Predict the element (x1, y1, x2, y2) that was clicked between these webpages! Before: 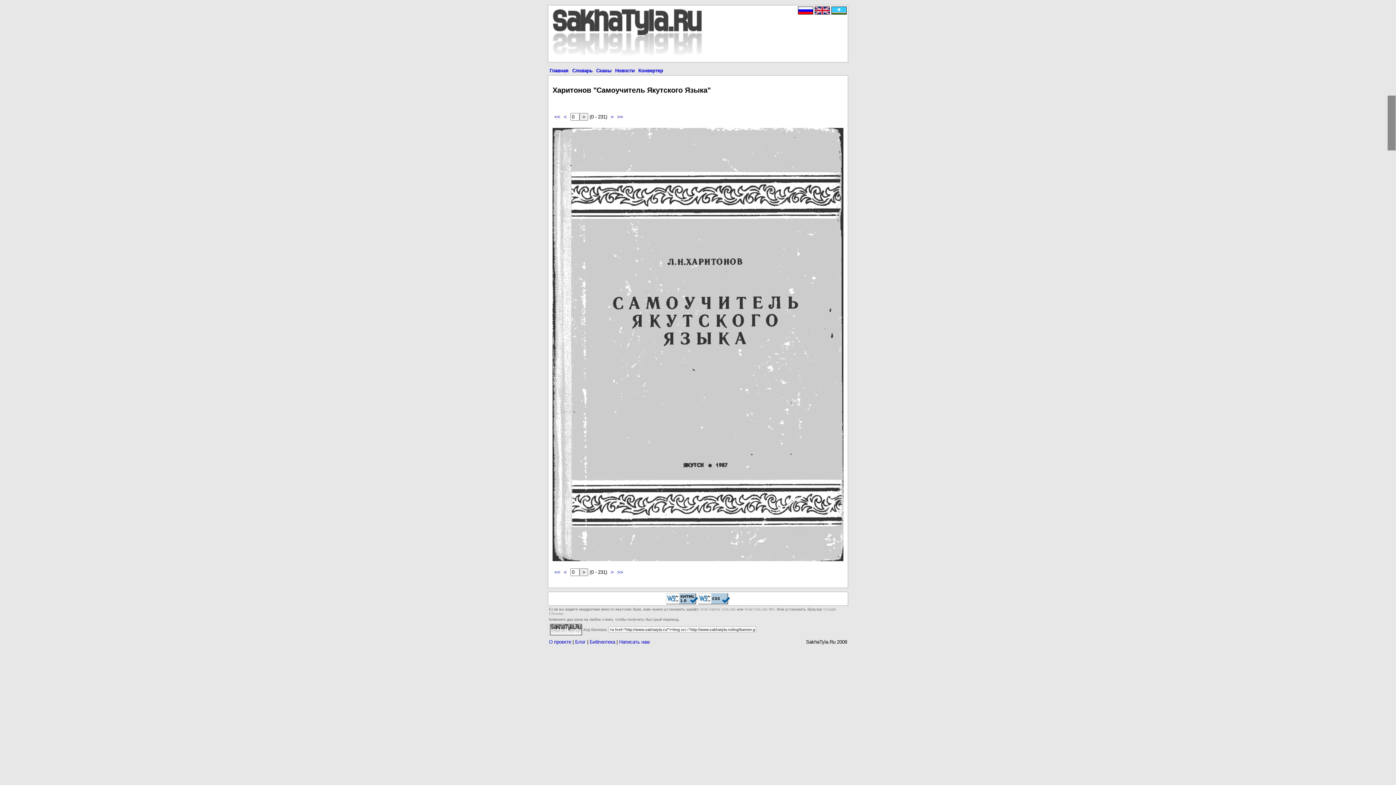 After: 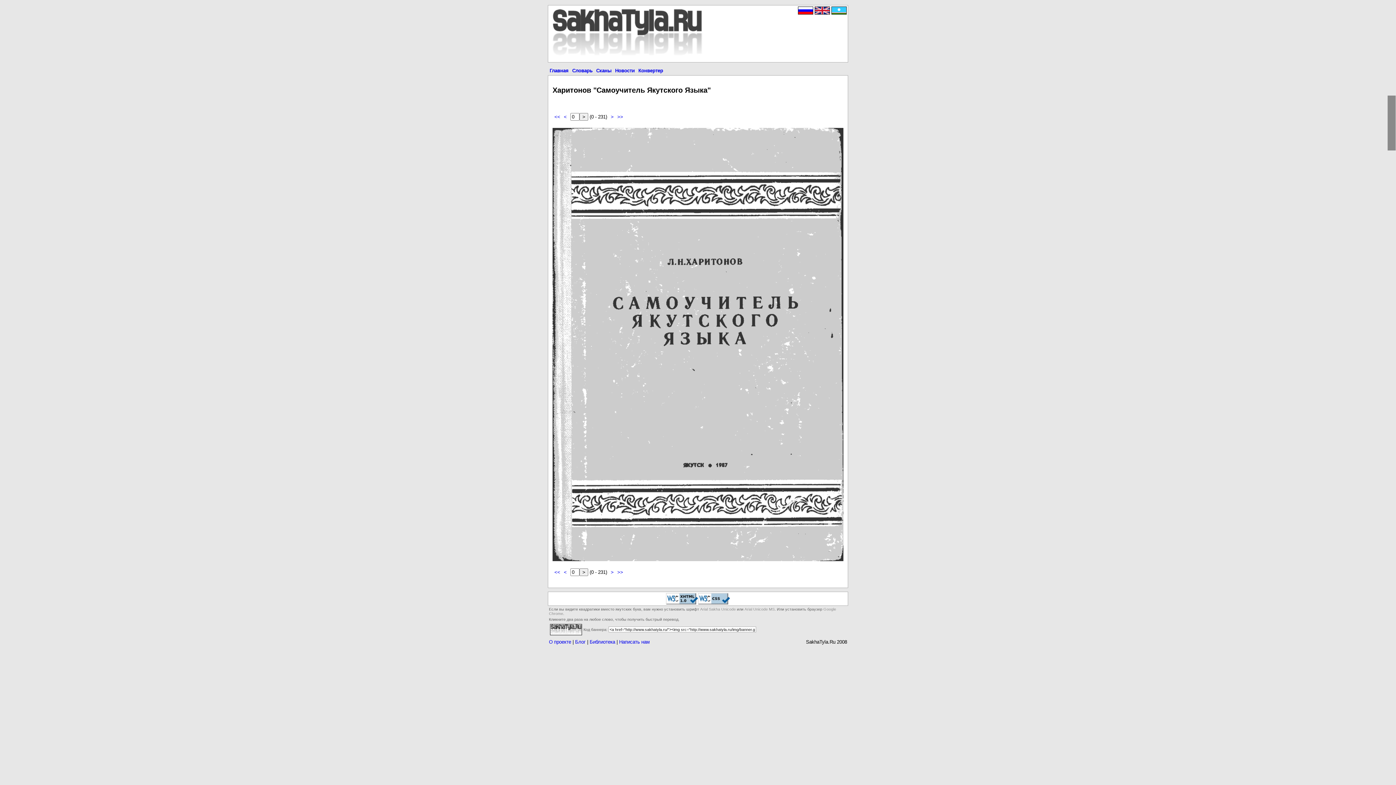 Action: bbox: (666, 600, 698, 605)